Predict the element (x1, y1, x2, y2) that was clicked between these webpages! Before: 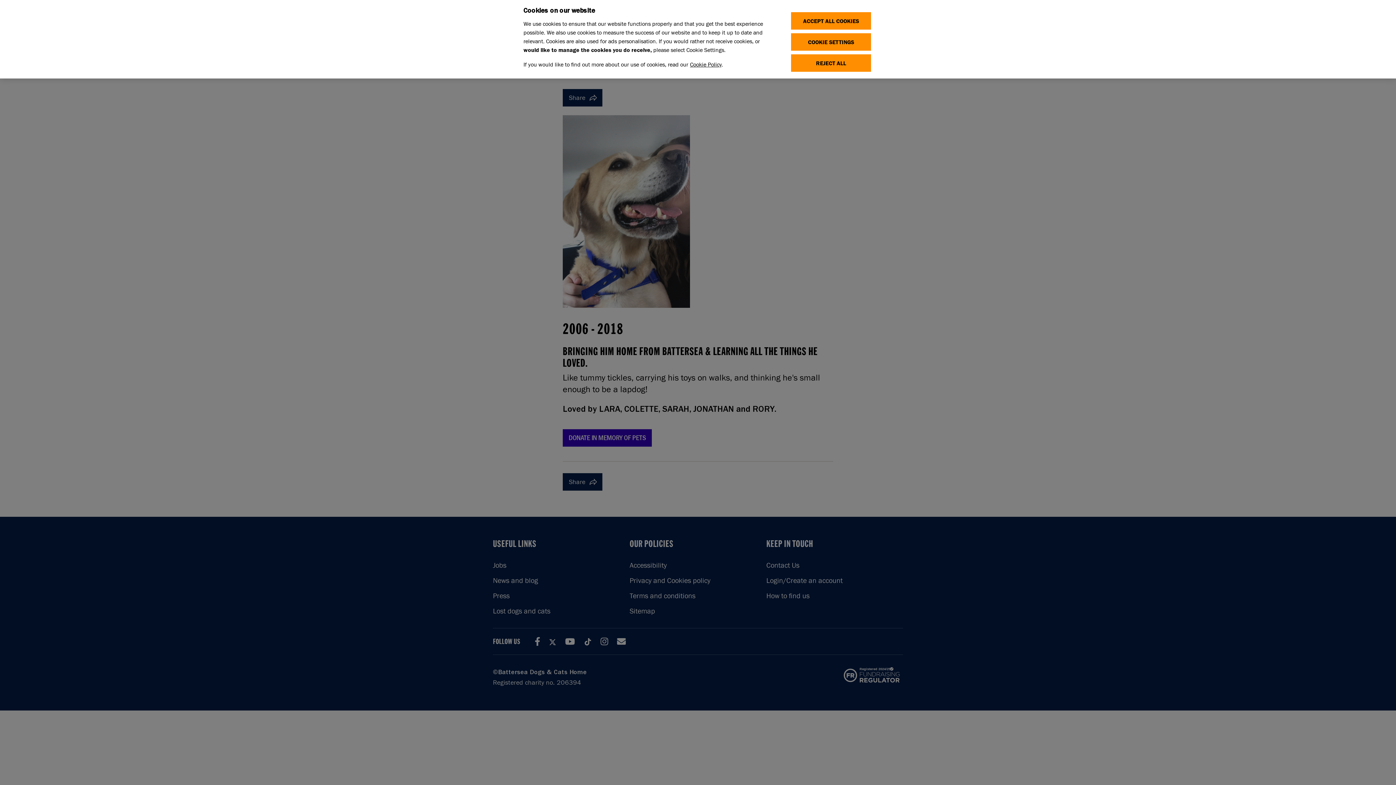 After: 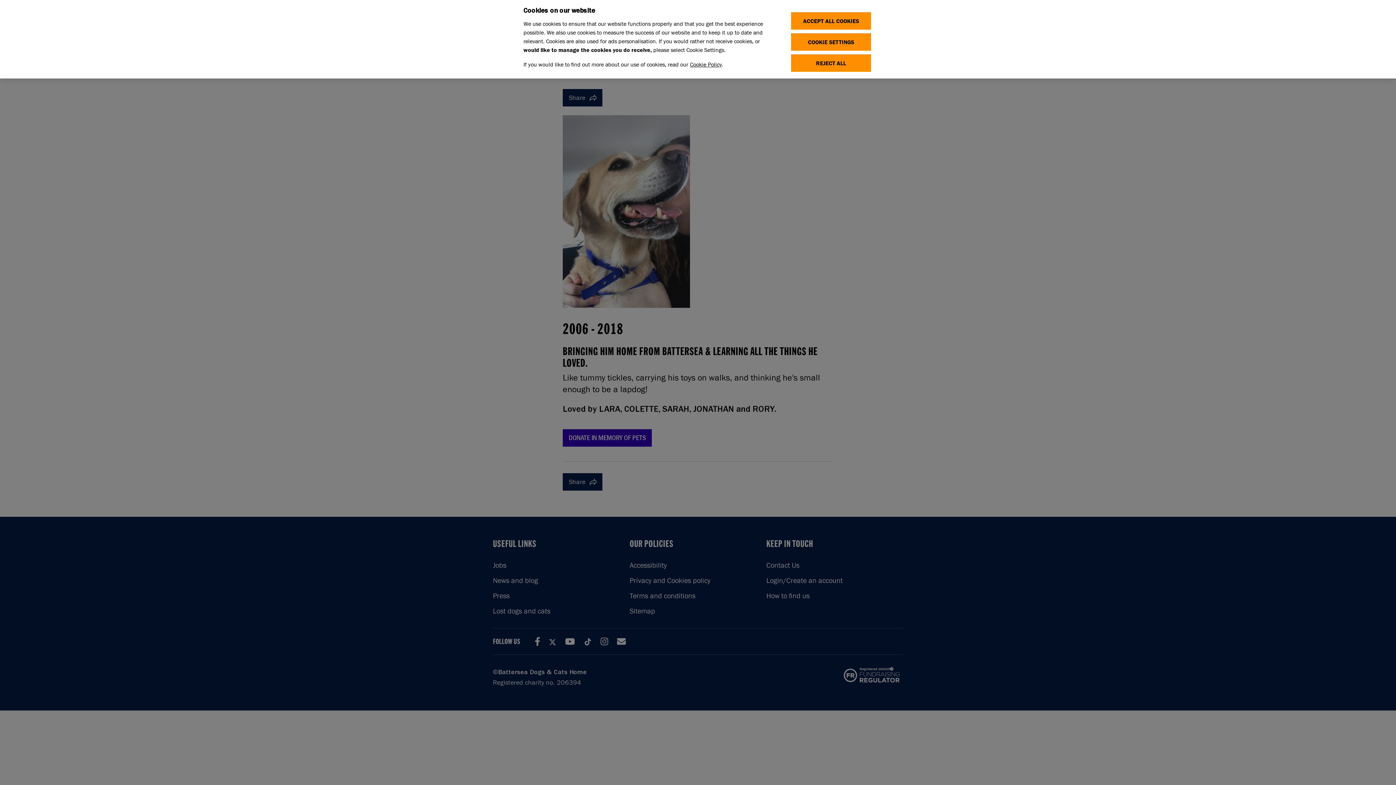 Action: label: Cookie Policy bbox: (690, 40, 721, 46)